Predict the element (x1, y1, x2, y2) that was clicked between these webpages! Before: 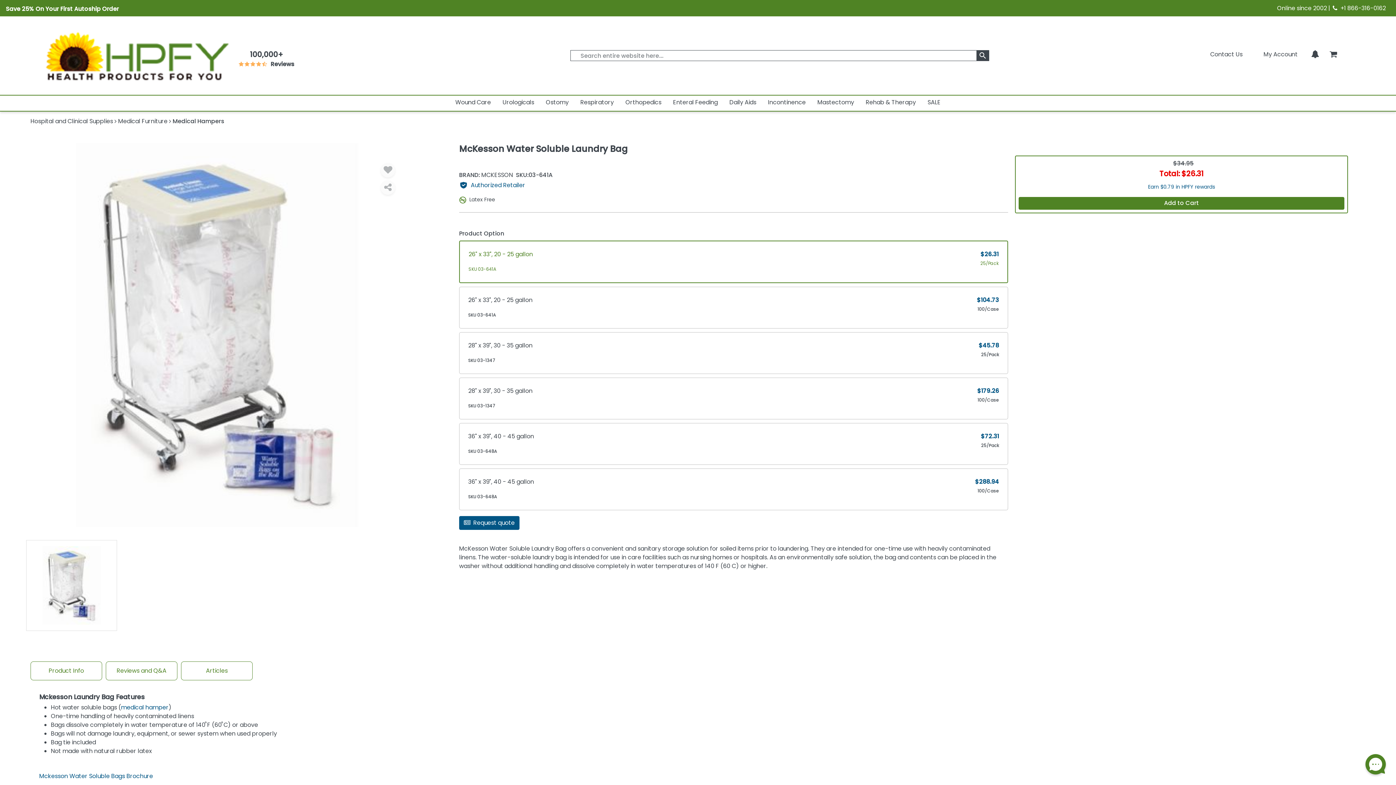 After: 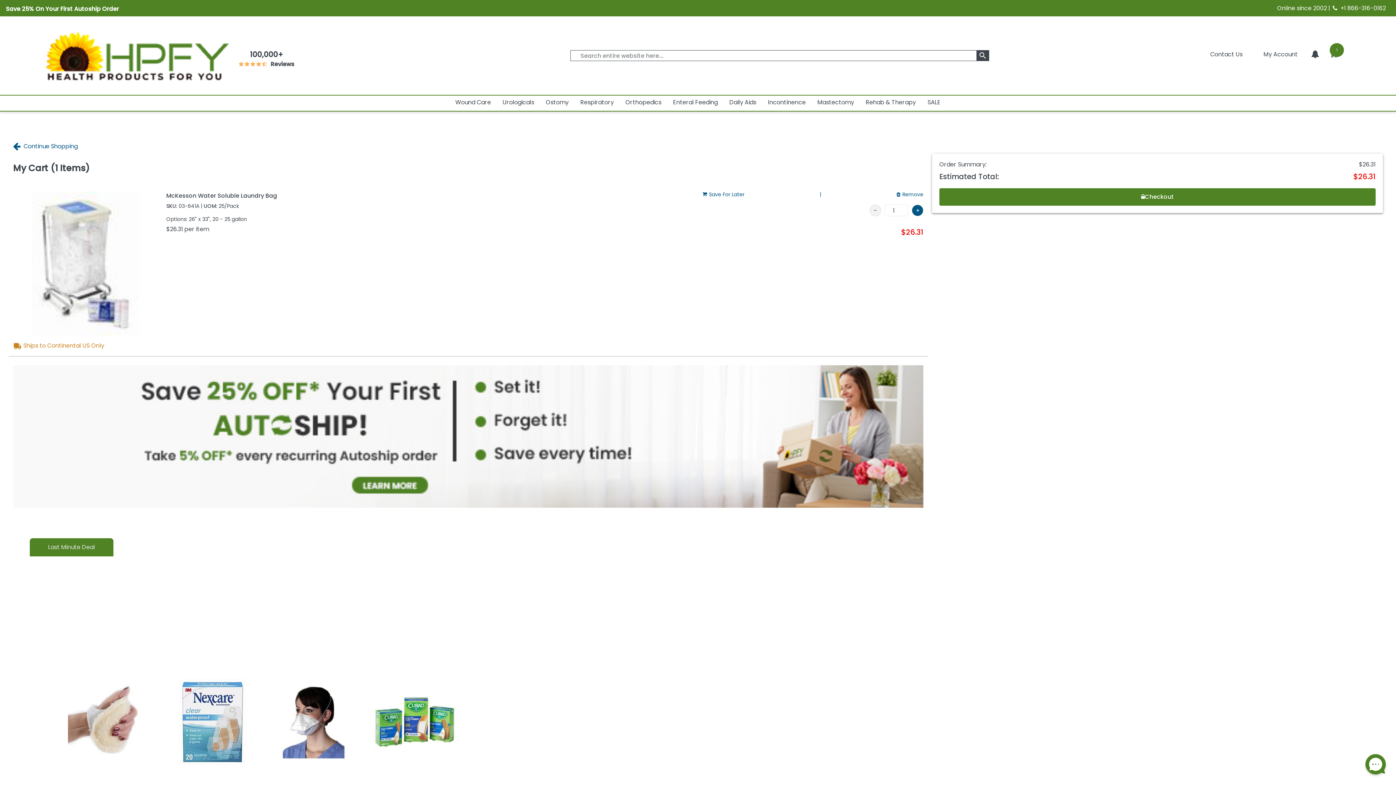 Action: bbox: (1018, 196, 1344, 209) label: Add to Cart